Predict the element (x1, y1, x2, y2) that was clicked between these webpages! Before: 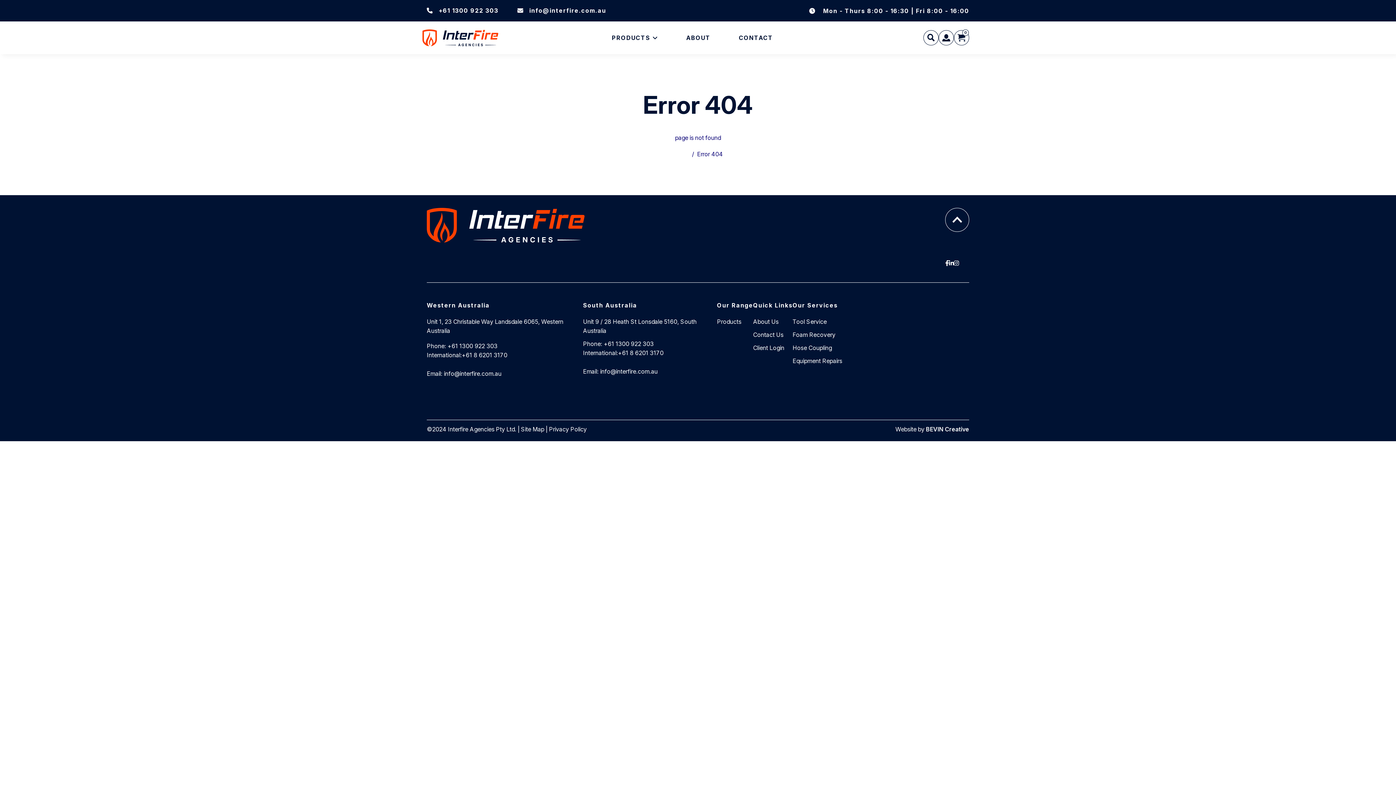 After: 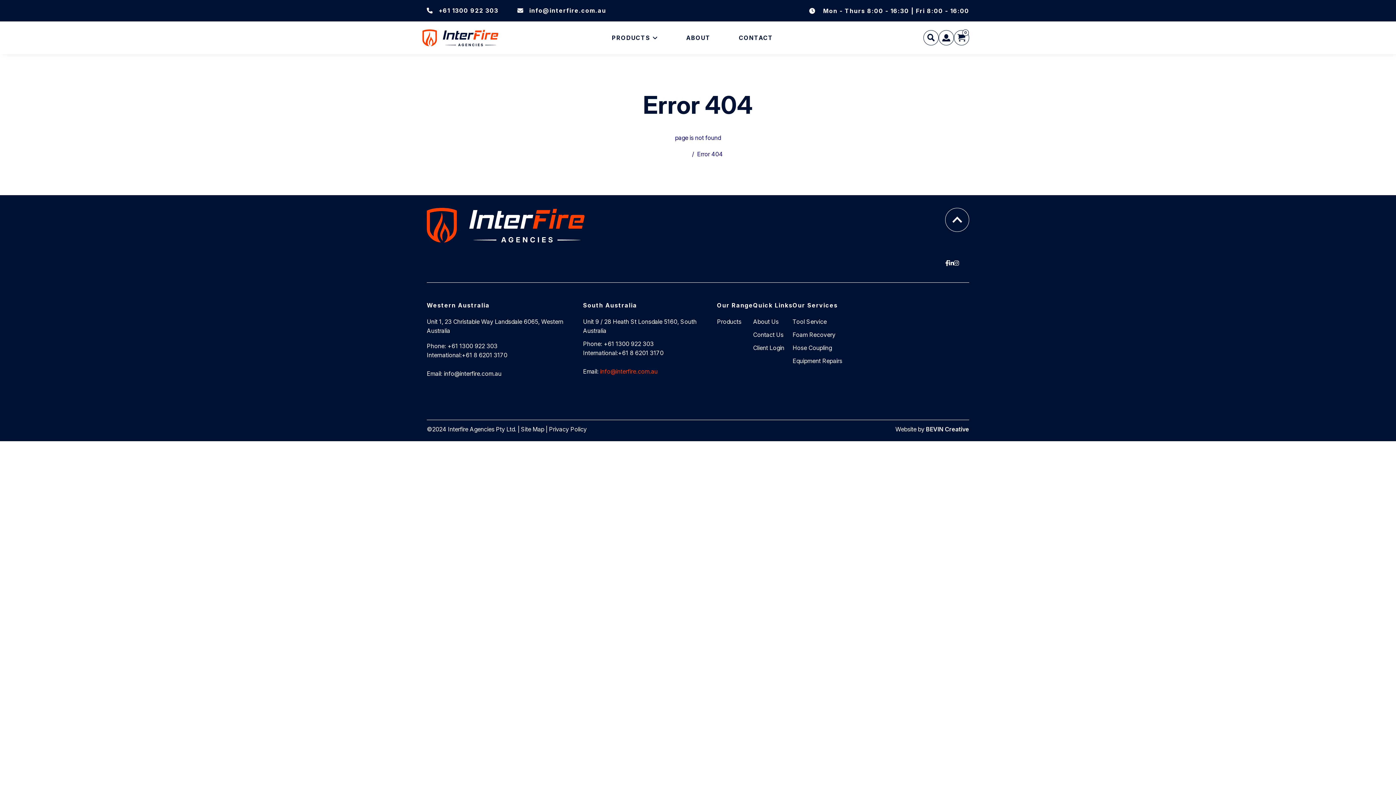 Action: label: Email: info@interfire.com.au bbox: (583, 367, 717, 376)